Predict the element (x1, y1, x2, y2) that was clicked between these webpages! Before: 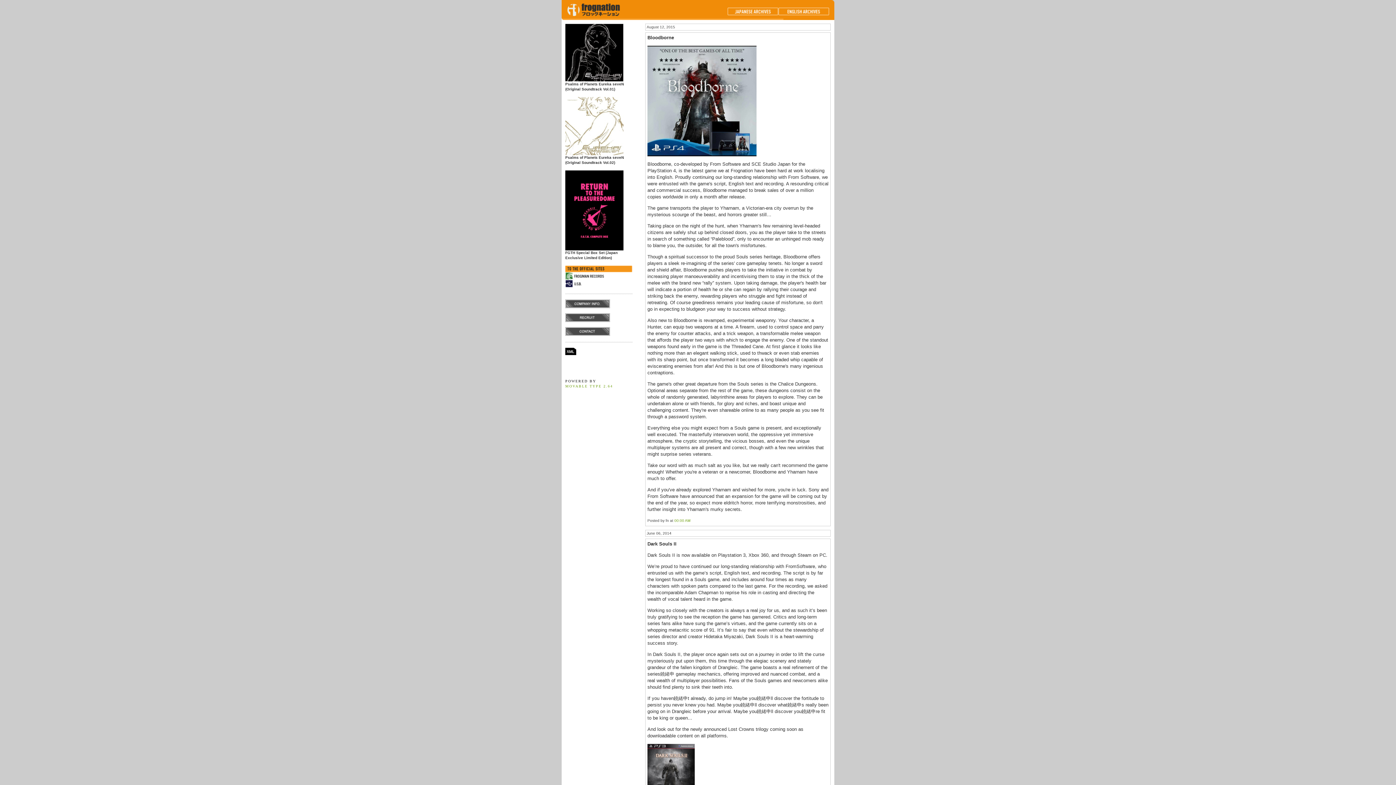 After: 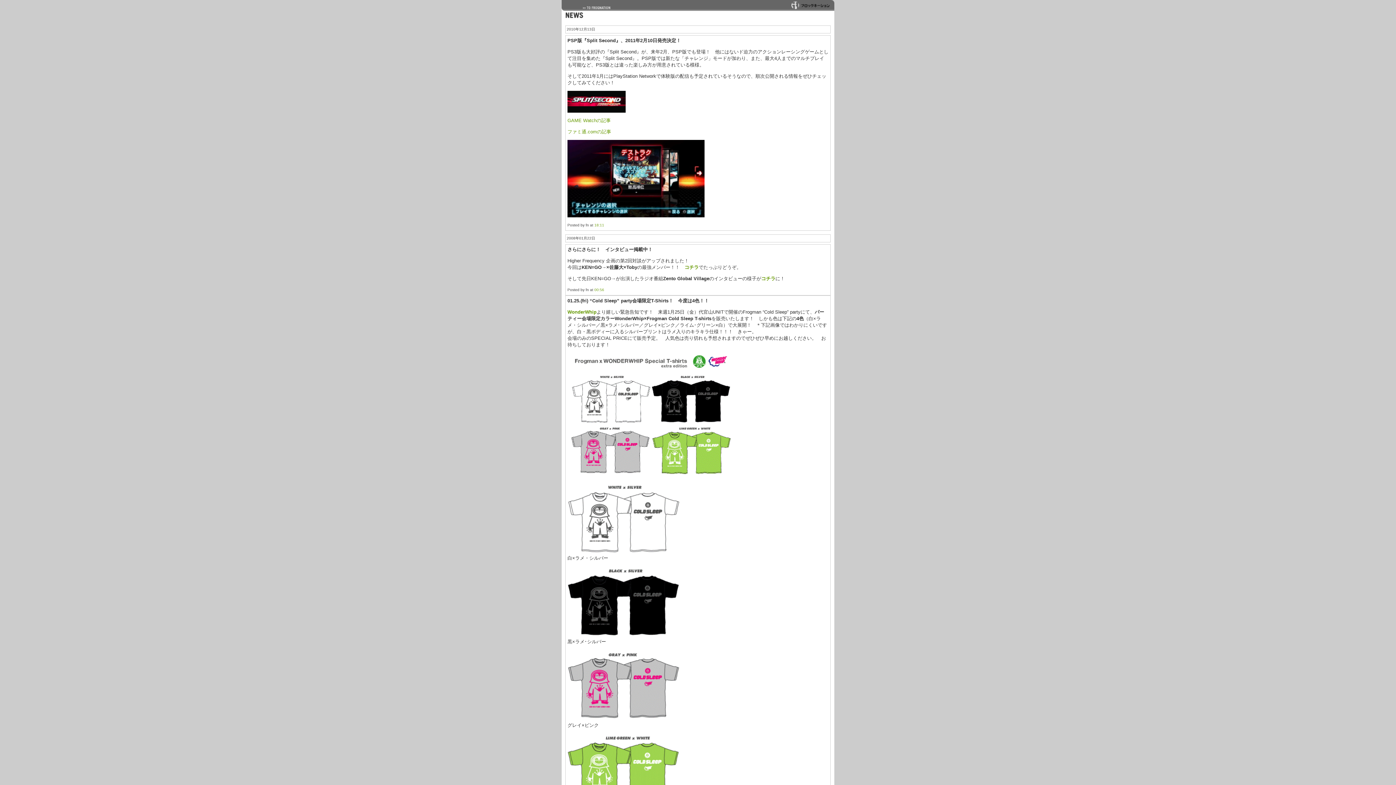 Action: bbox: (565, 276, 604, 280)